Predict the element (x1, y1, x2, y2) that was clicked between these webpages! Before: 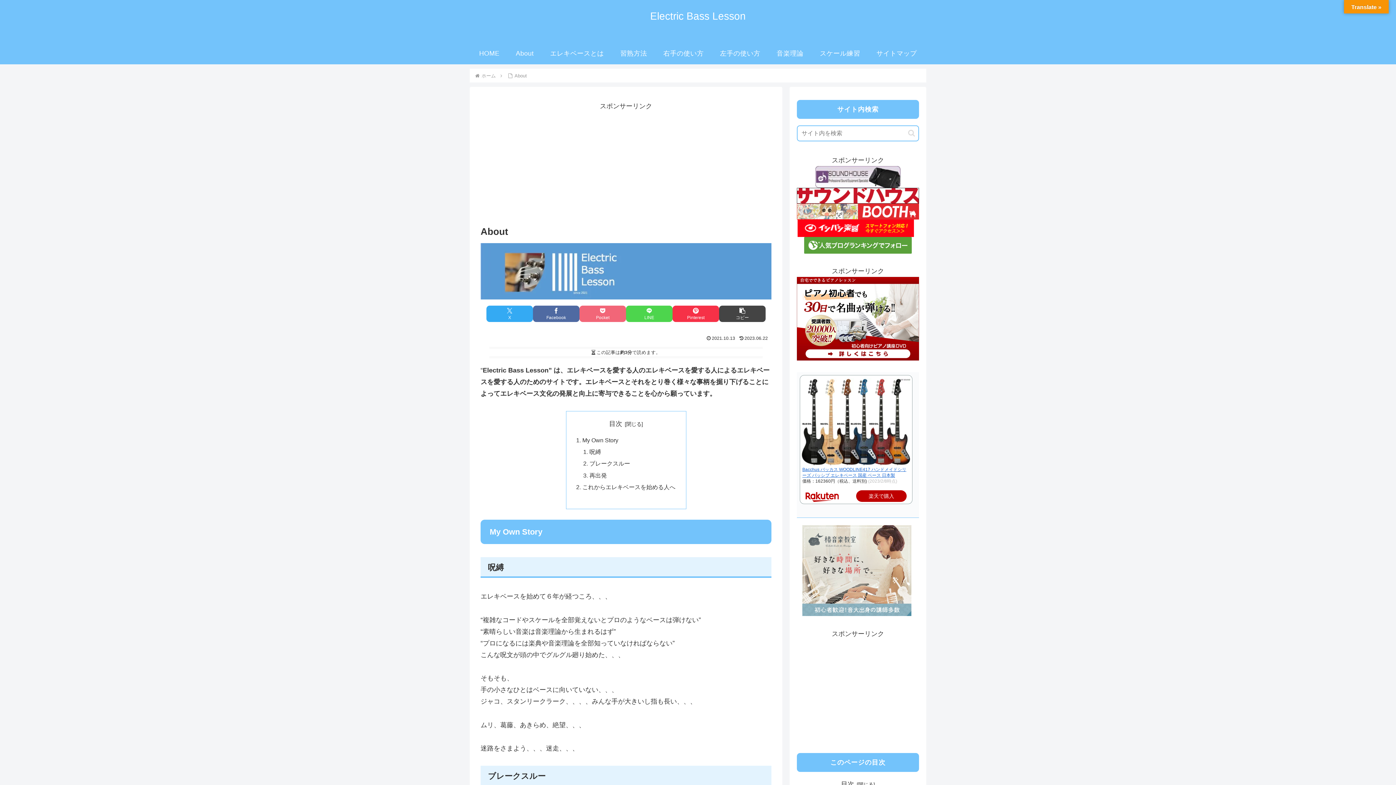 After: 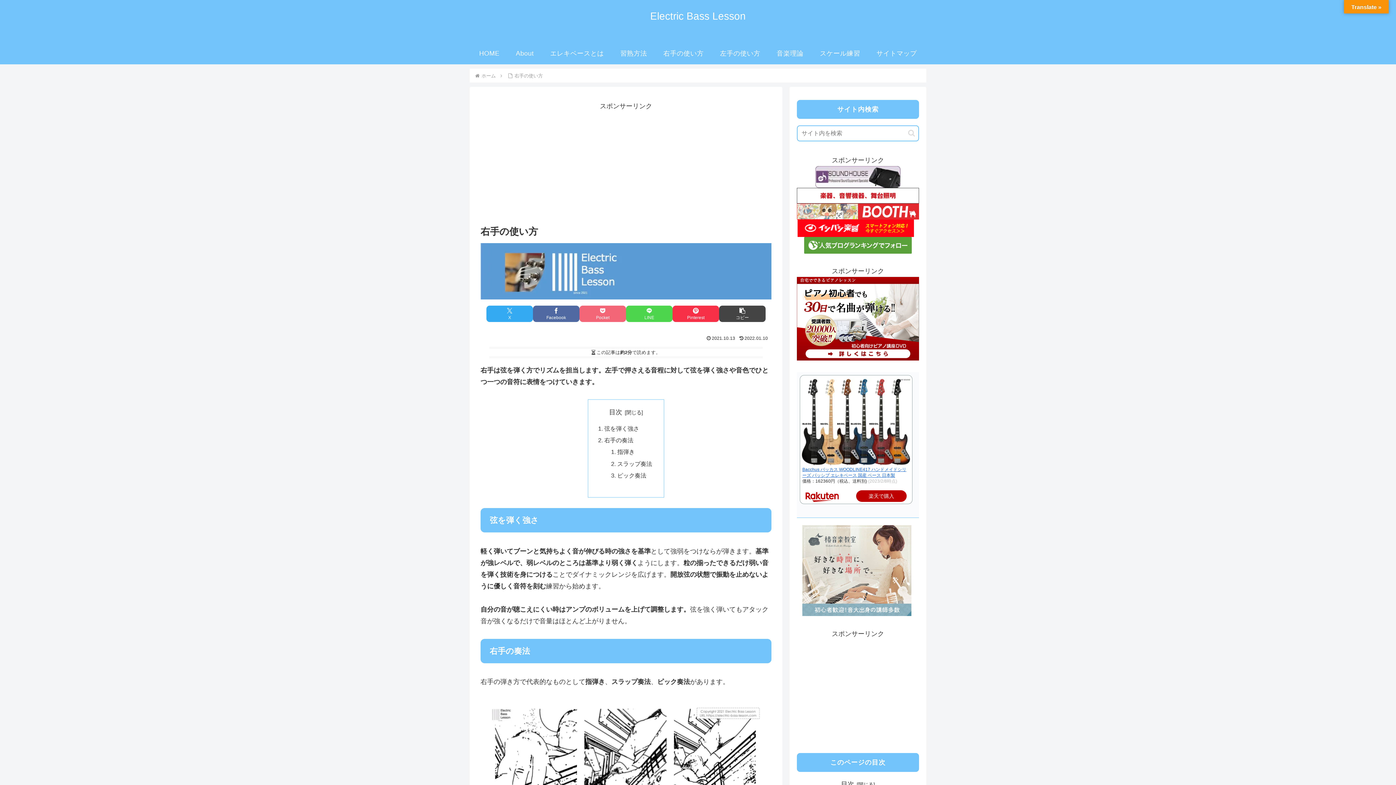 Action: bbox: (655, 42, 712, 64) label: 右手の使い方